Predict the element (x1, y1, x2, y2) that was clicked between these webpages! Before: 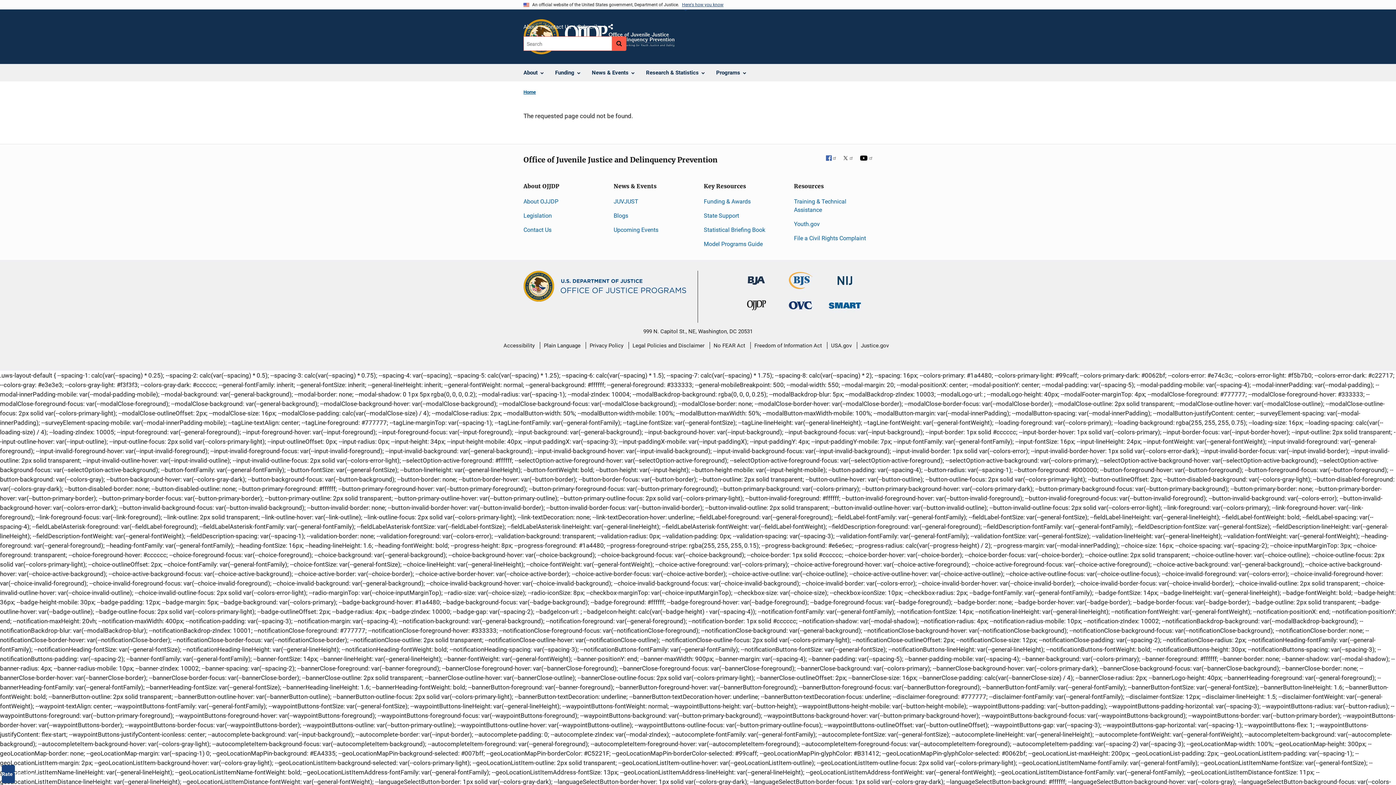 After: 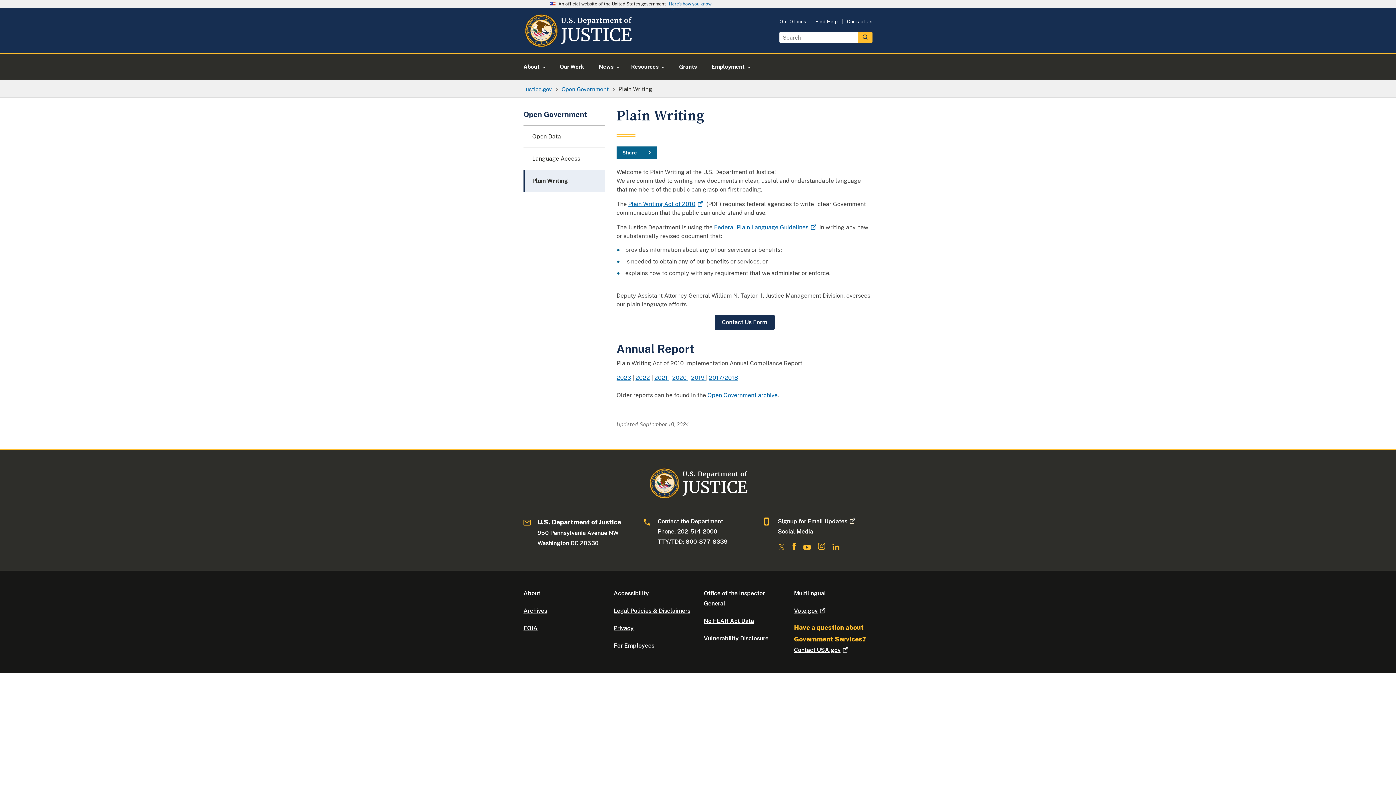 Action: label: Plain Language bbox: (544, 337, 580, 354)